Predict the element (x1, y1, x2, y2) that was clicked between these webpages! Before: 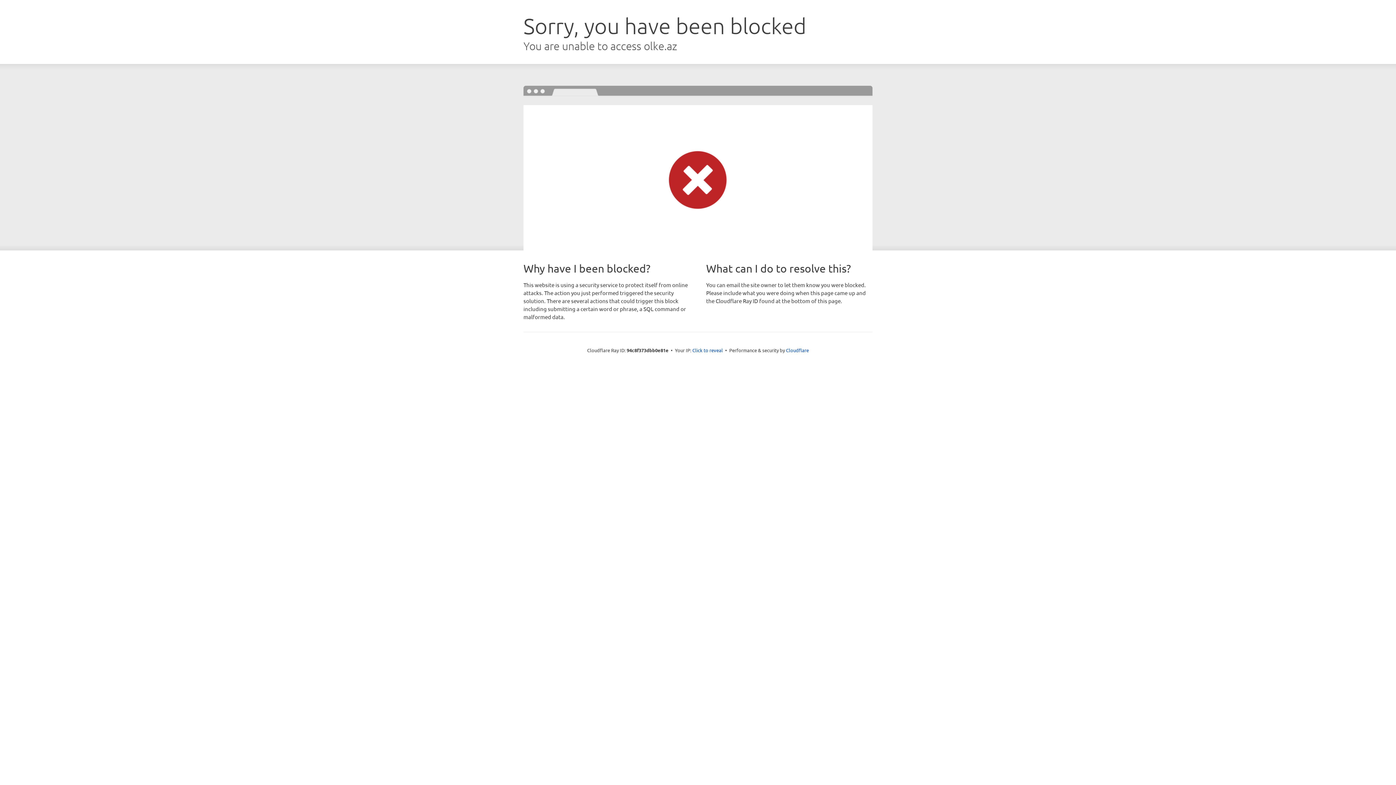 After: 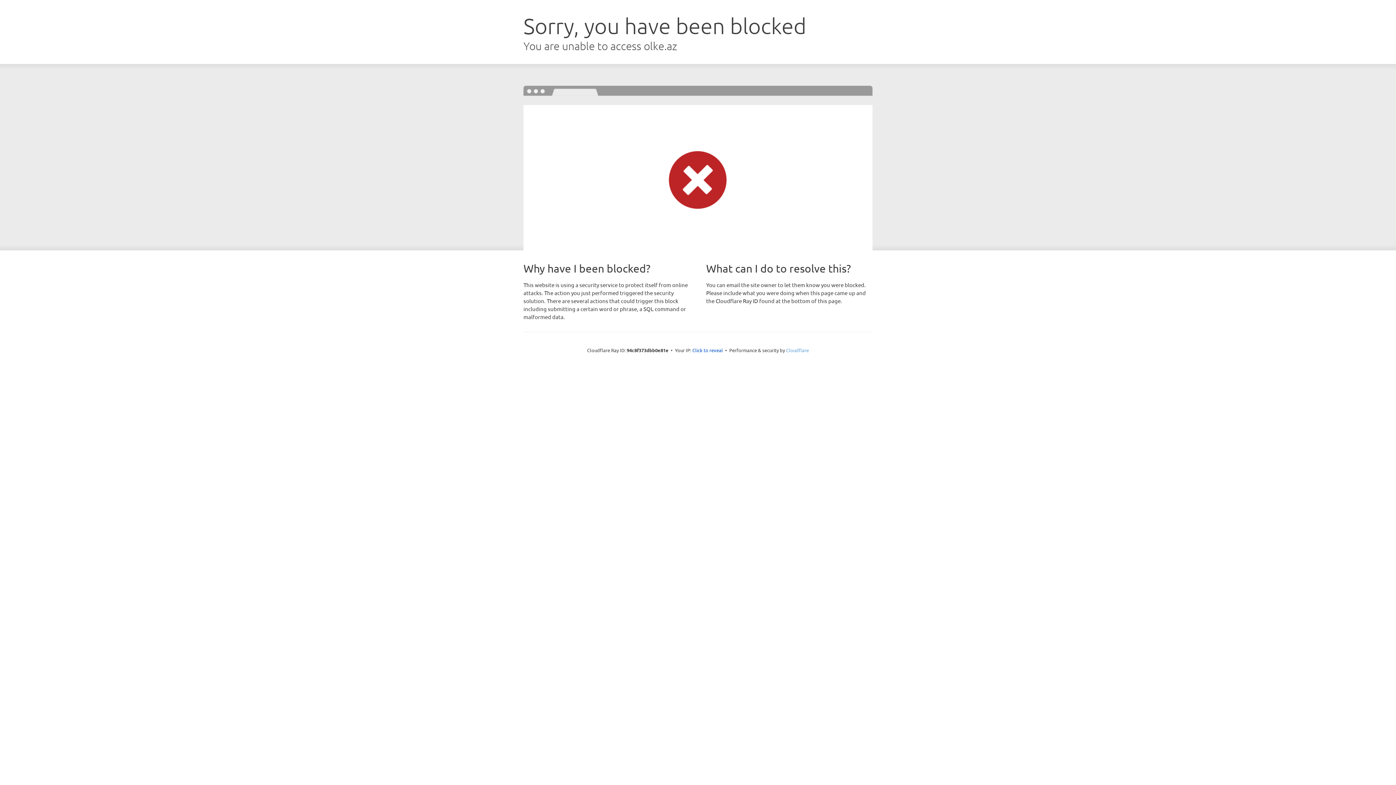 Action: label: Cloudflare bbox: (786, 347, 809, 353)